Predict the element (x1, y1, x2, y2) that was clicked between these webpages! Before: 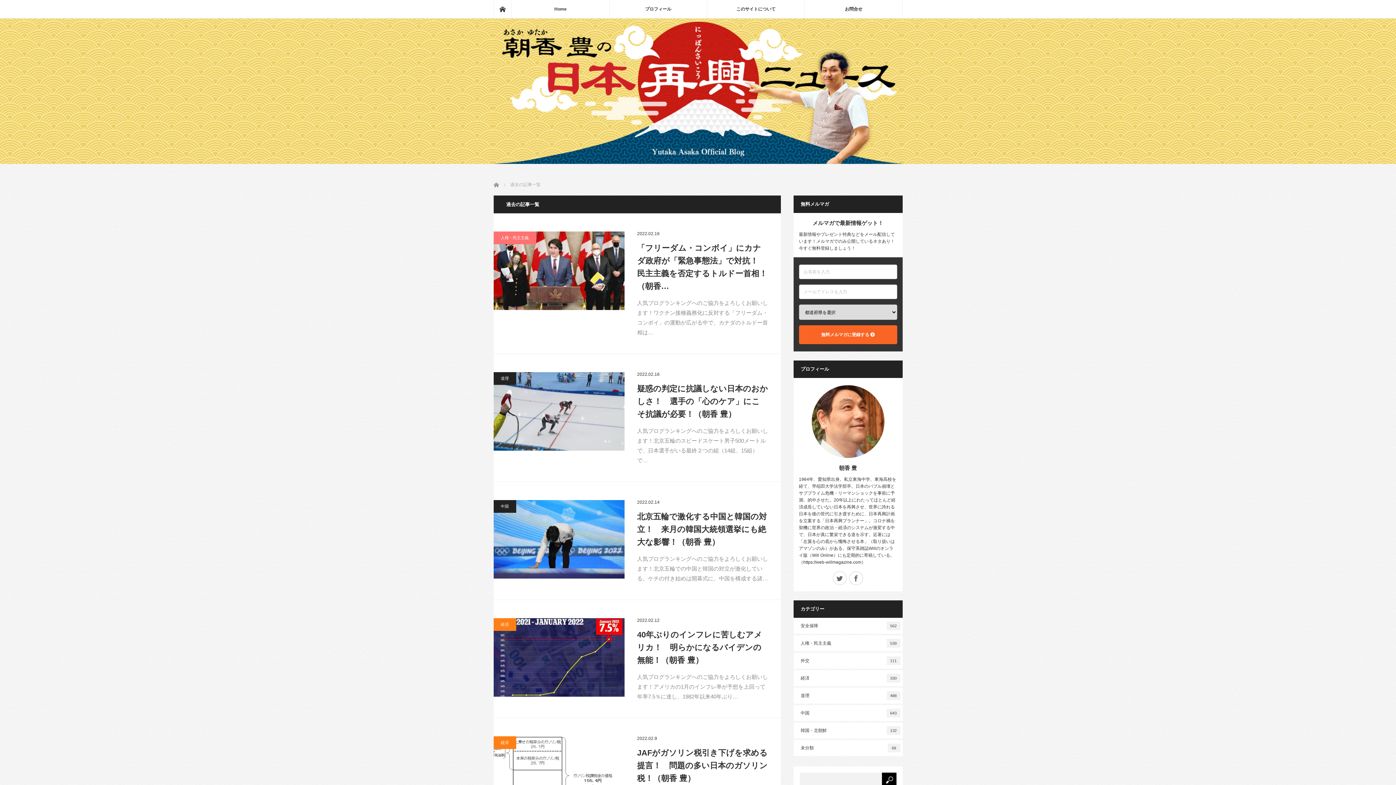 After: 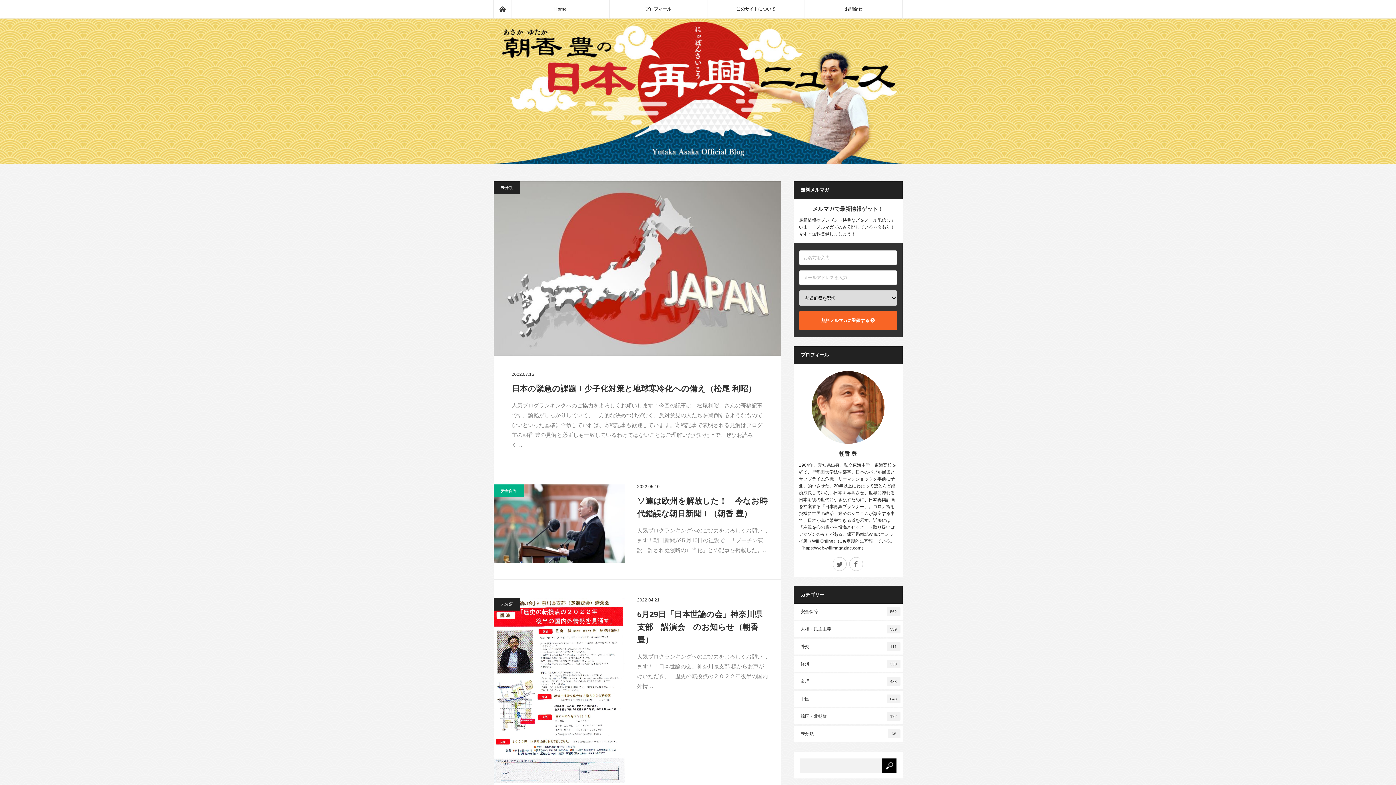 Action: bbox: (511, 0, 609, 18) label: Home